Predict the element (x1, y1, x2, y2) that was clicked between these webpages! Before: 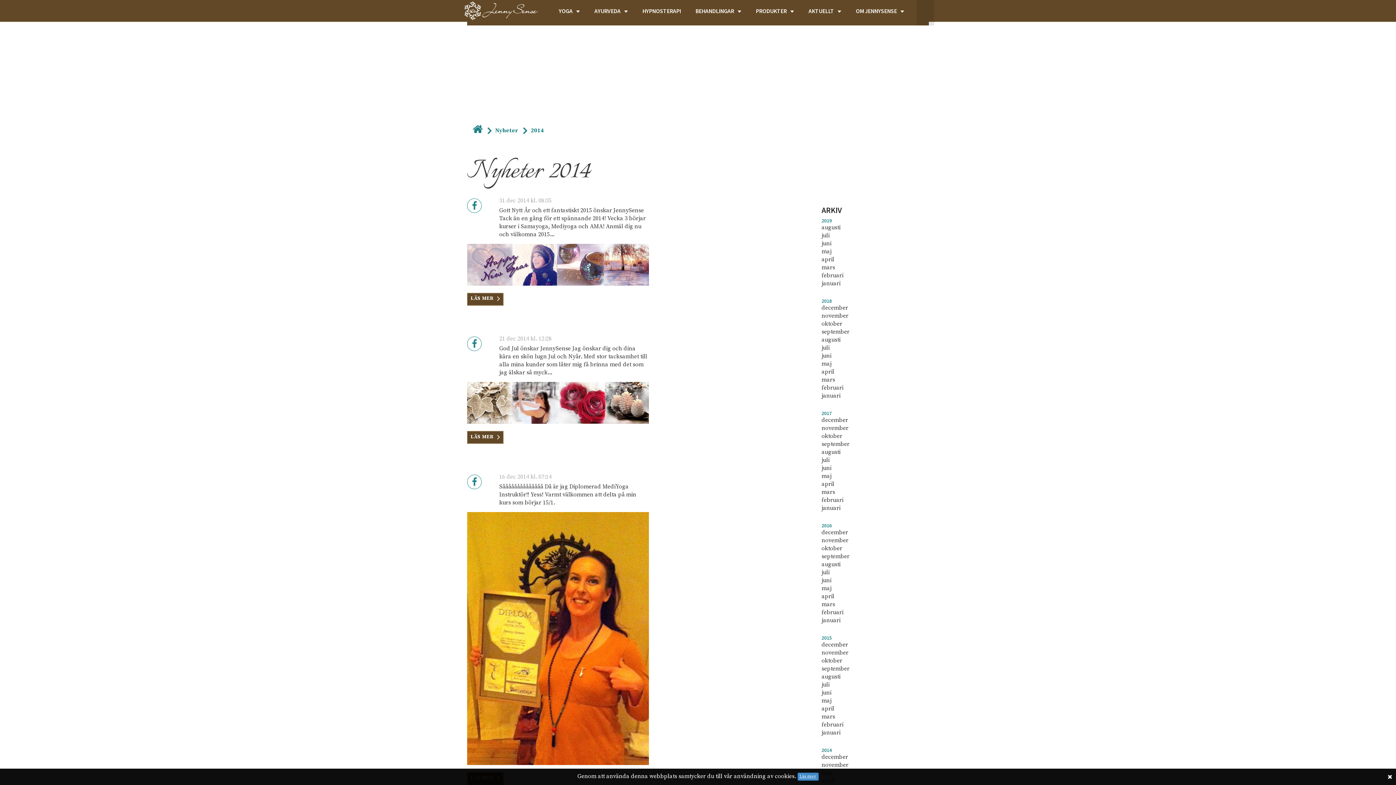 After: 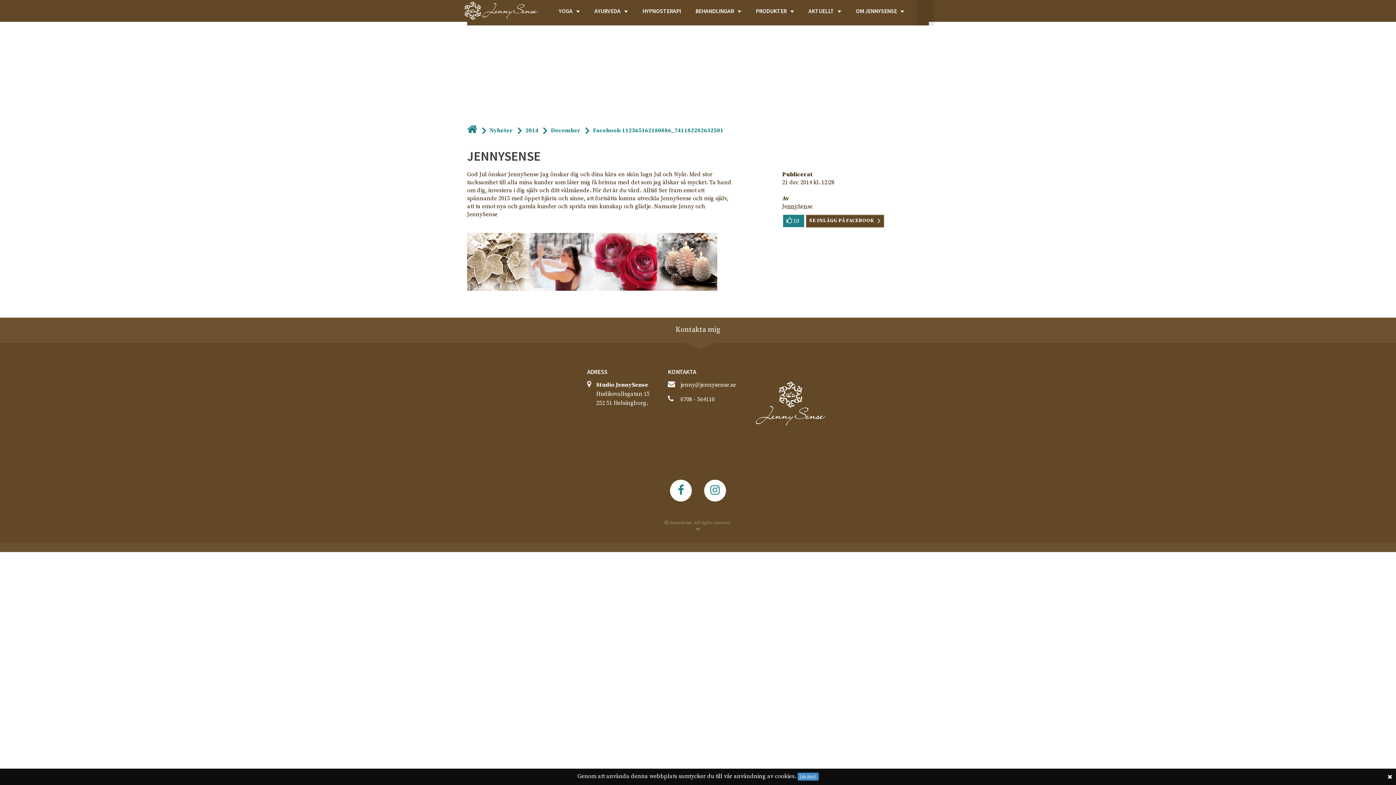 Action: bbox: (467, 431, 503, 444) label: LÄS MER